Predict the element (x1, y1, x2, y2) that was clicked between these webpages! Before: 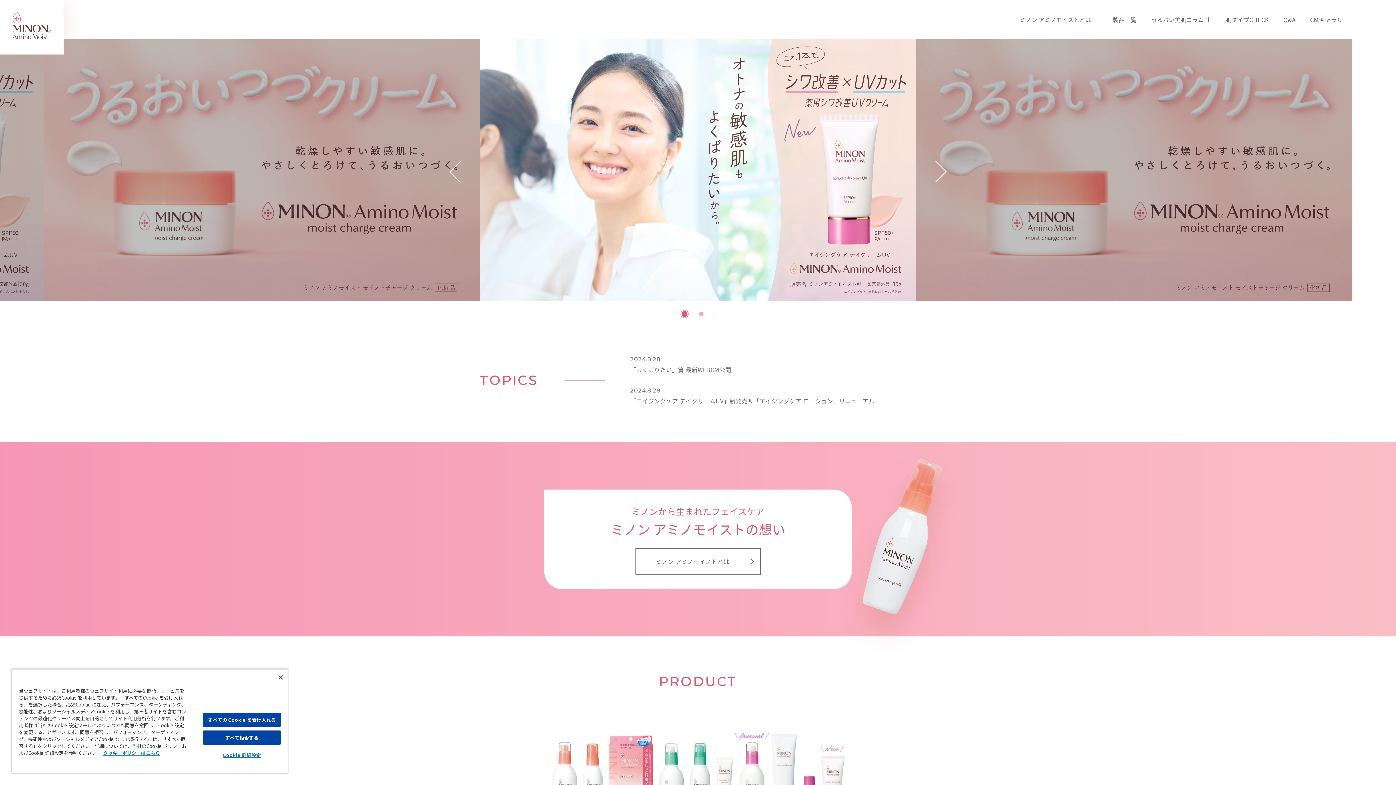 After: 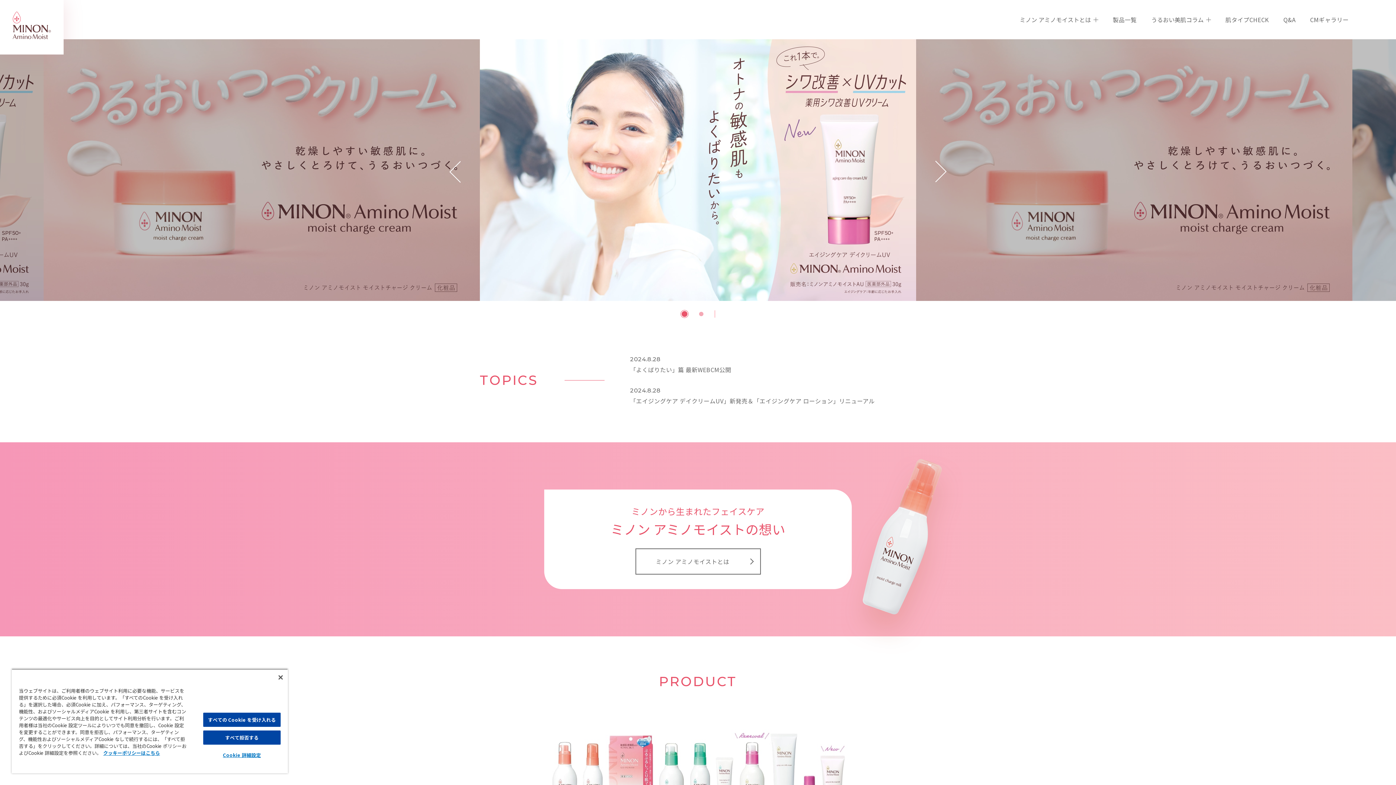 Action: label: Previous slide bbox: (452, 164, 470, 179)